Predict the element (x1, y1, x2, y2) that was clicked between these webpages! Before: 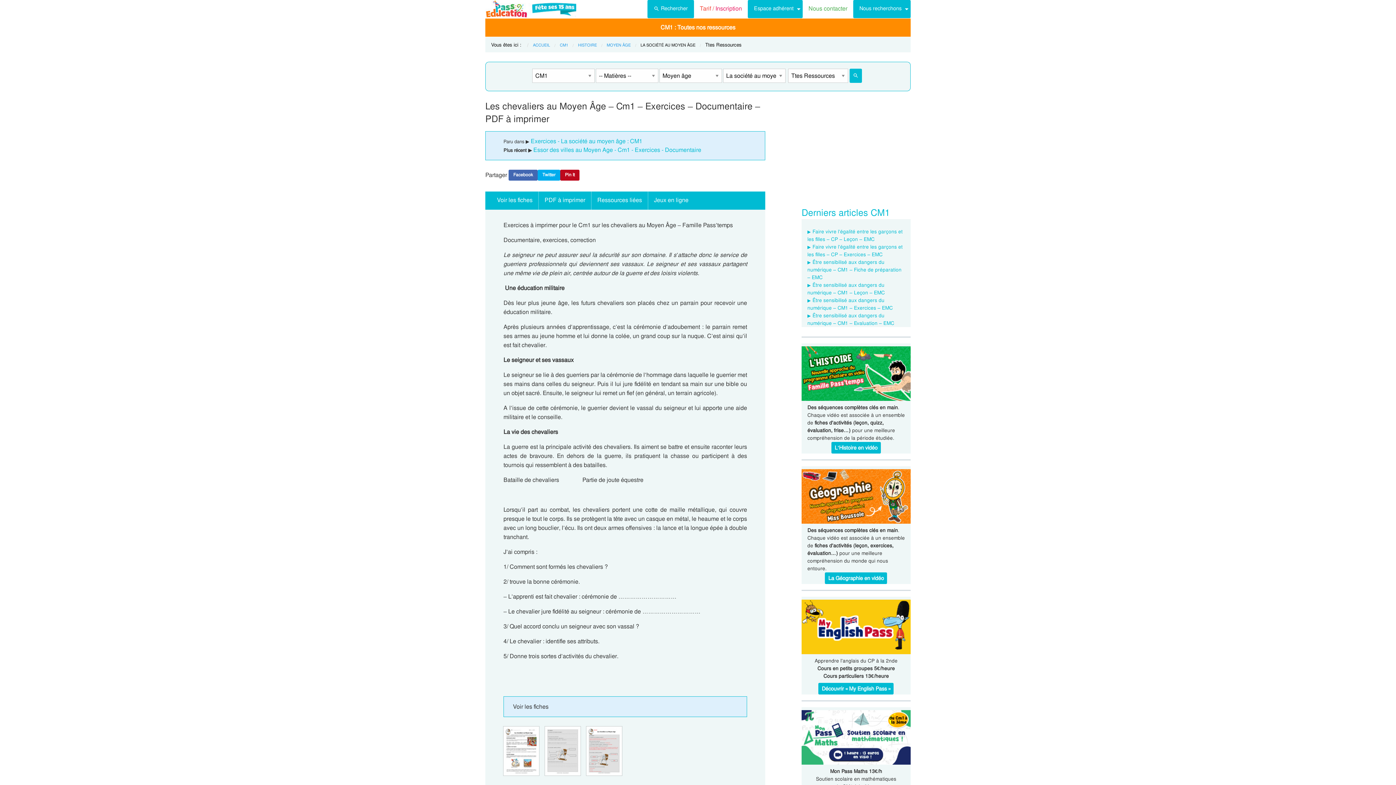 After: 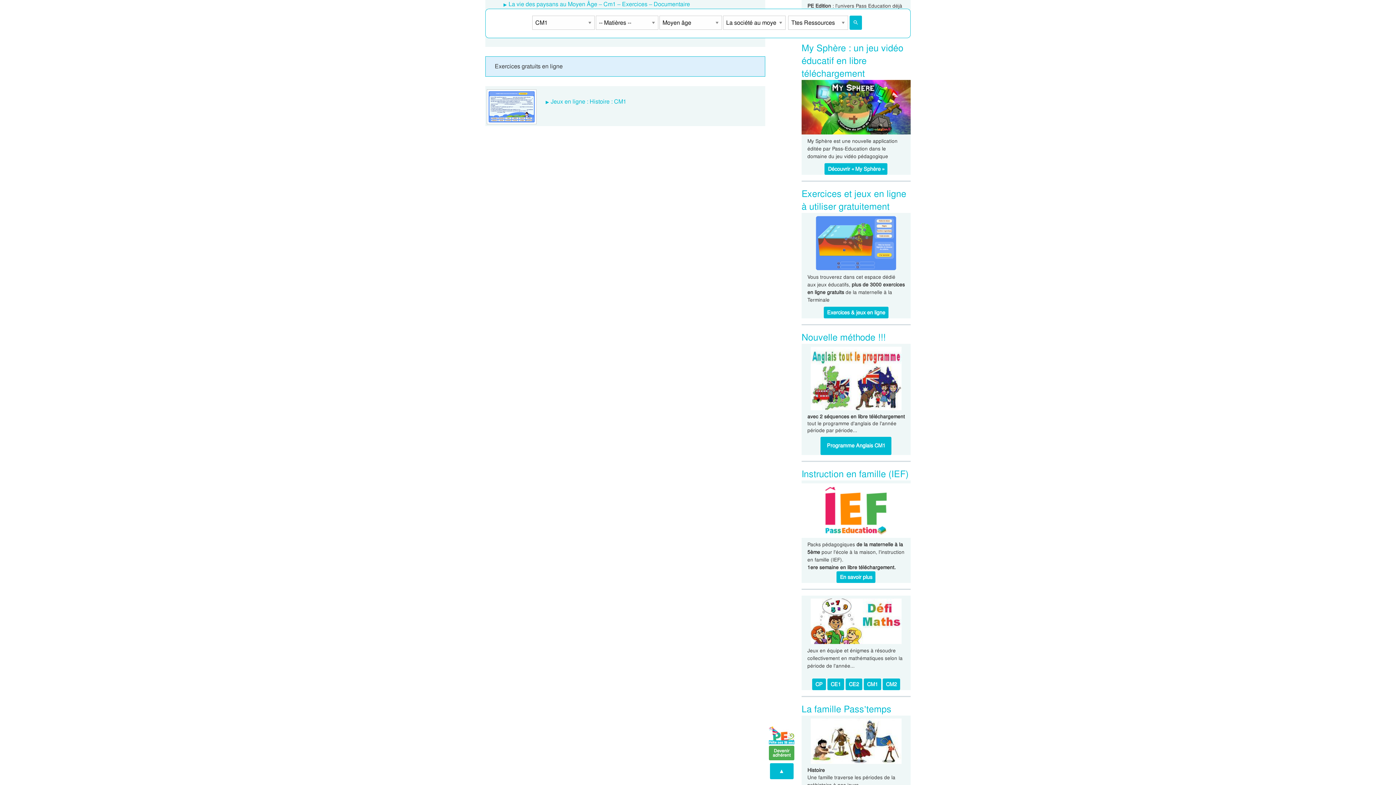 Action: bbox: (648, 191, 694, 209) label: Jeux en ligne